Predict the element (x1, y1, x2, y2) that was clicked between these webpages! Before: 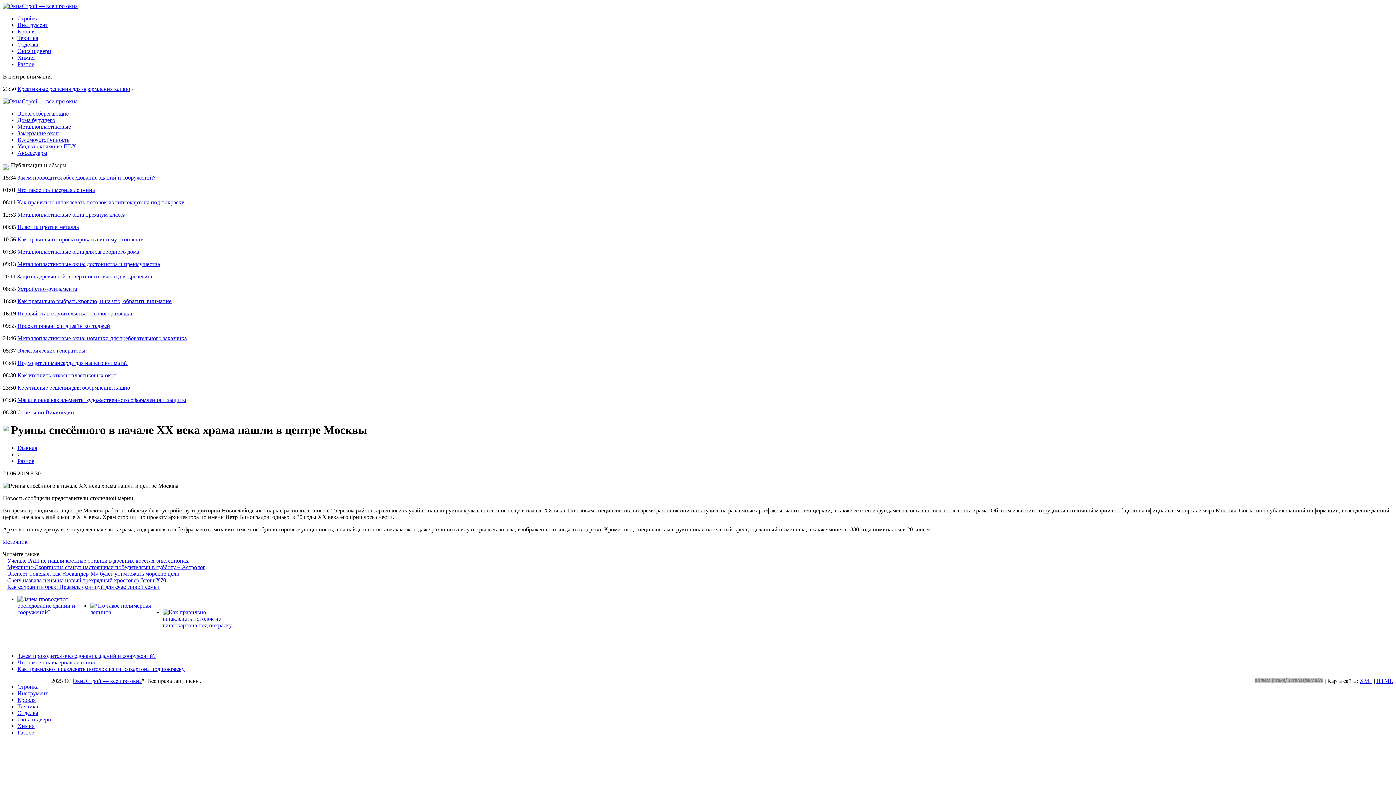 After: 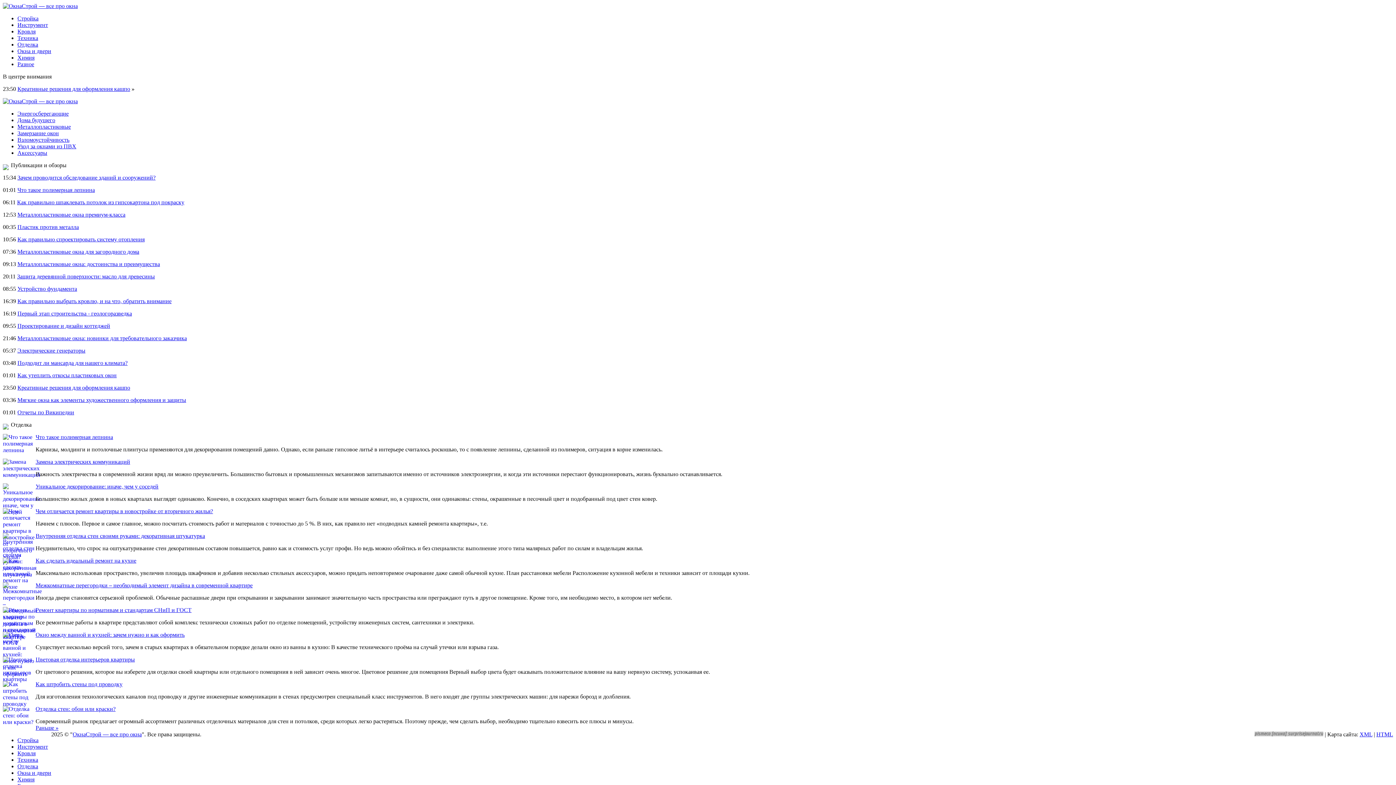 Action: bbox: (17, 710, 38, 716) label: Отделка